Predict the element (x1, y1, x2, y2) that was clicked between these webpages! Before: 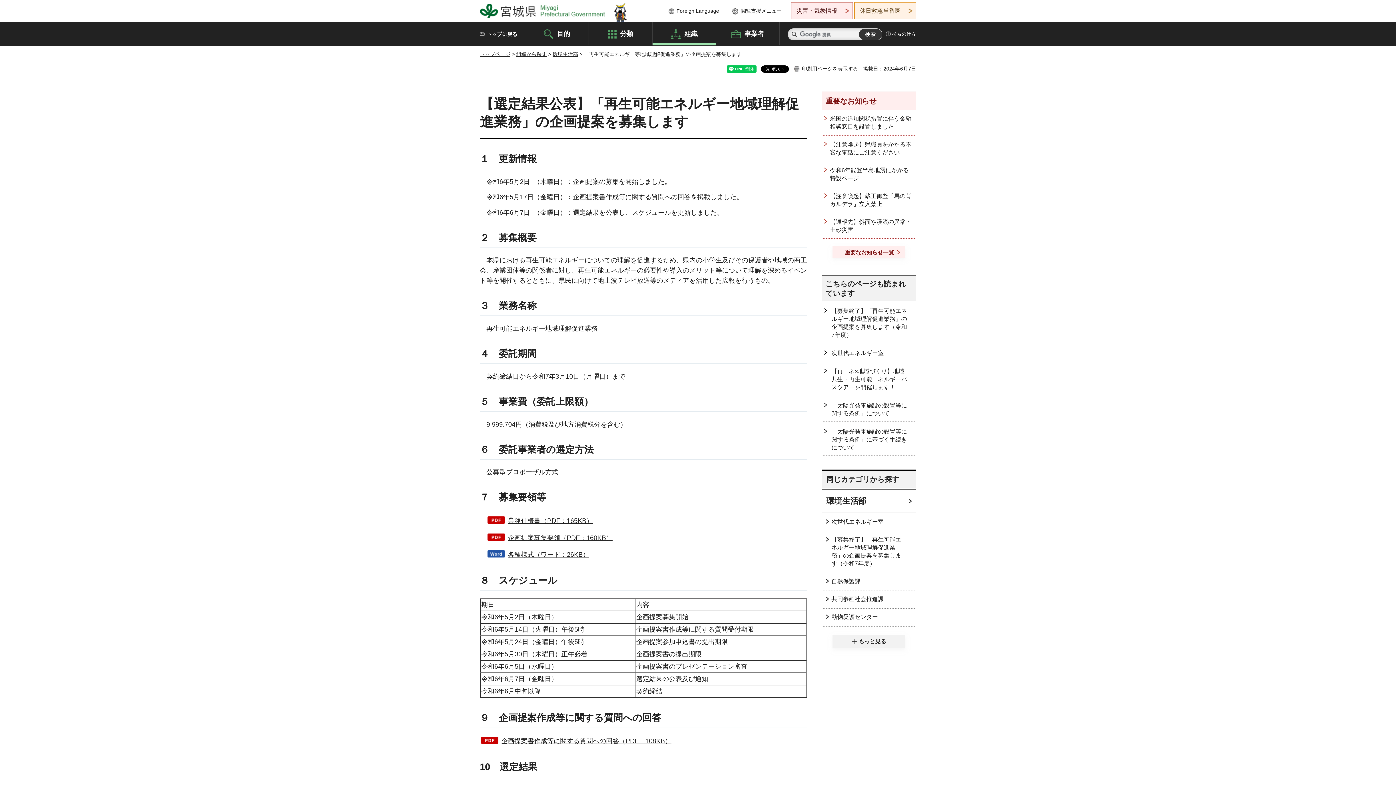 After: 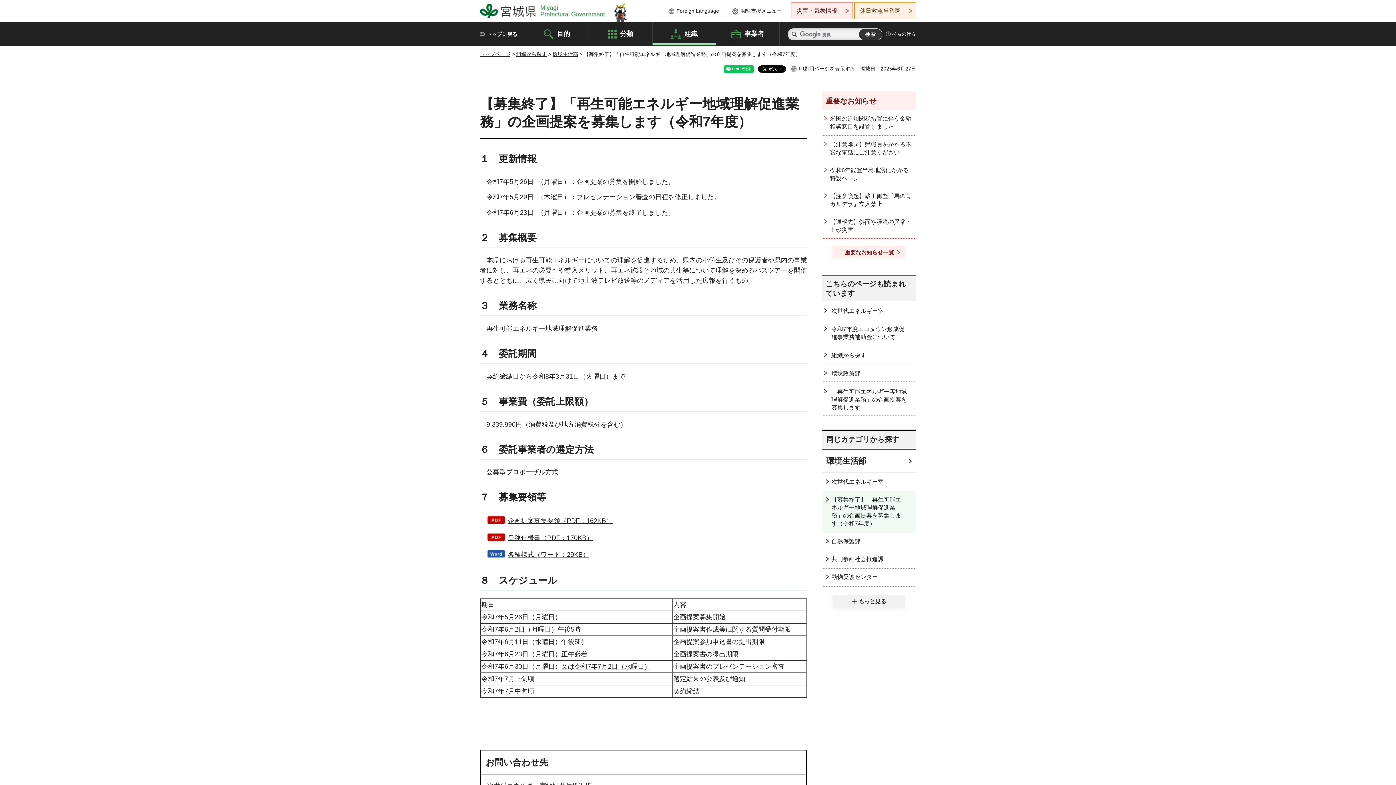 Action: label: 【募集終了】「再生可能エネルギー地域理解促進業務」の企画提案を募集します（令和7年度） bbox: (821, 301, 916, 342)